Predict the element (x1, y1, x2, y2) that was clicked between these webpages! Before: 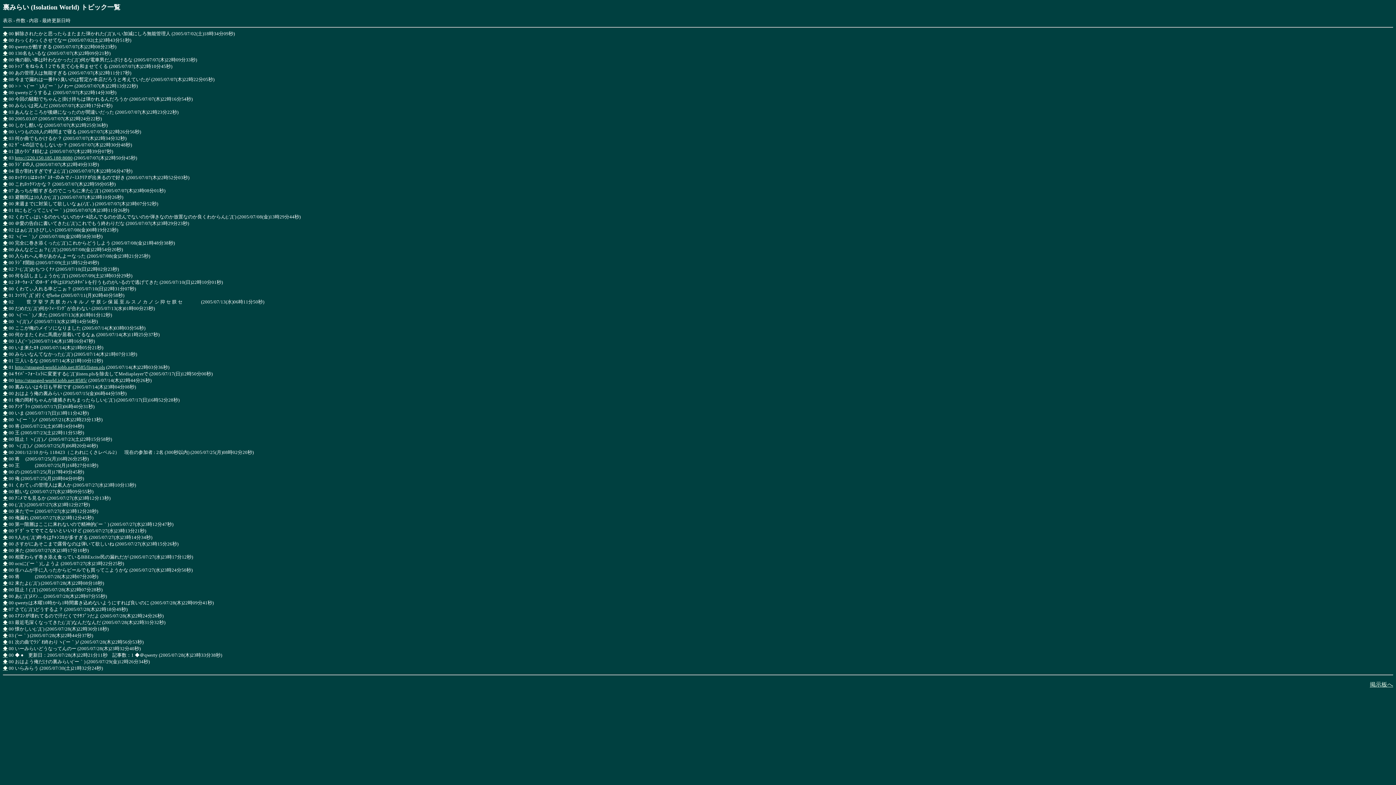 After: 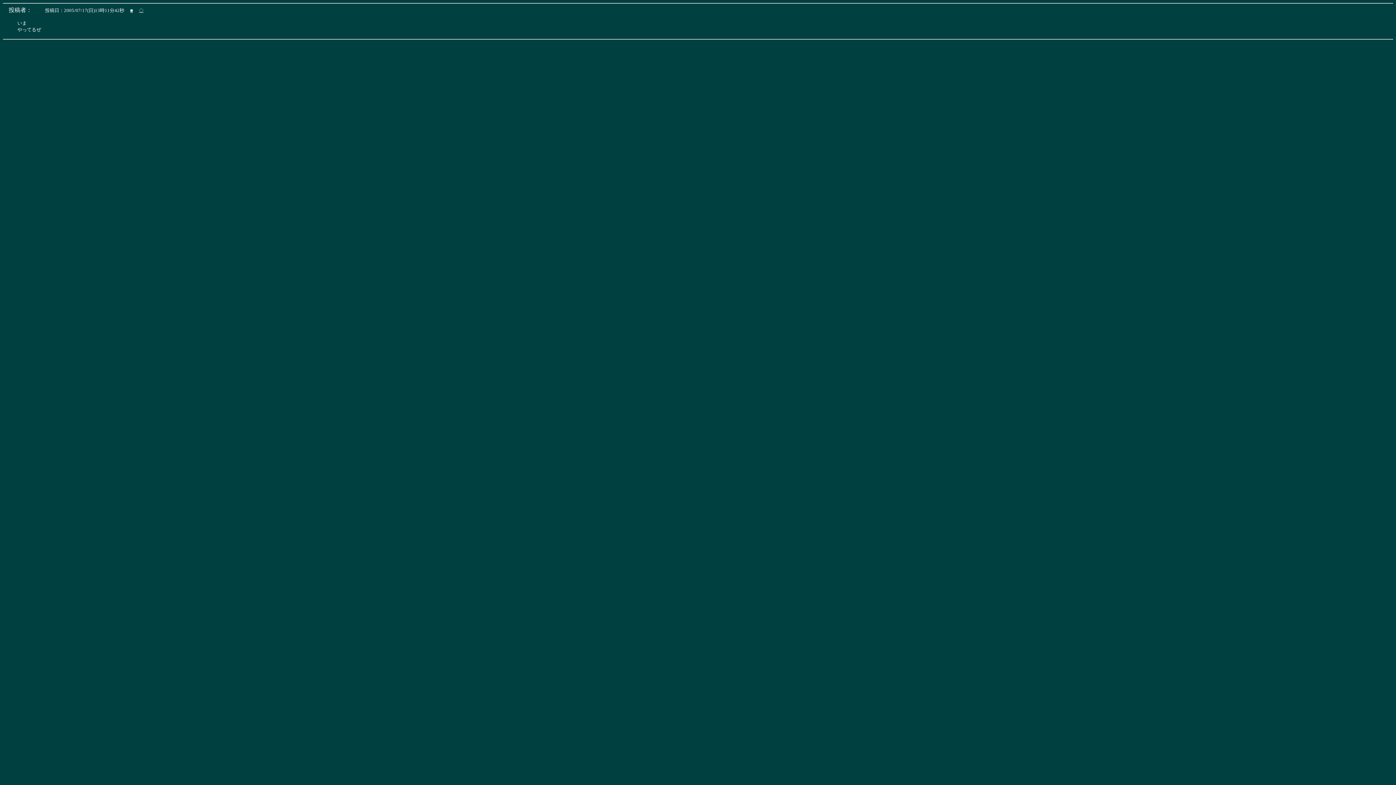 Action: label: ◆ bbox: (2, 410, 7, 416)